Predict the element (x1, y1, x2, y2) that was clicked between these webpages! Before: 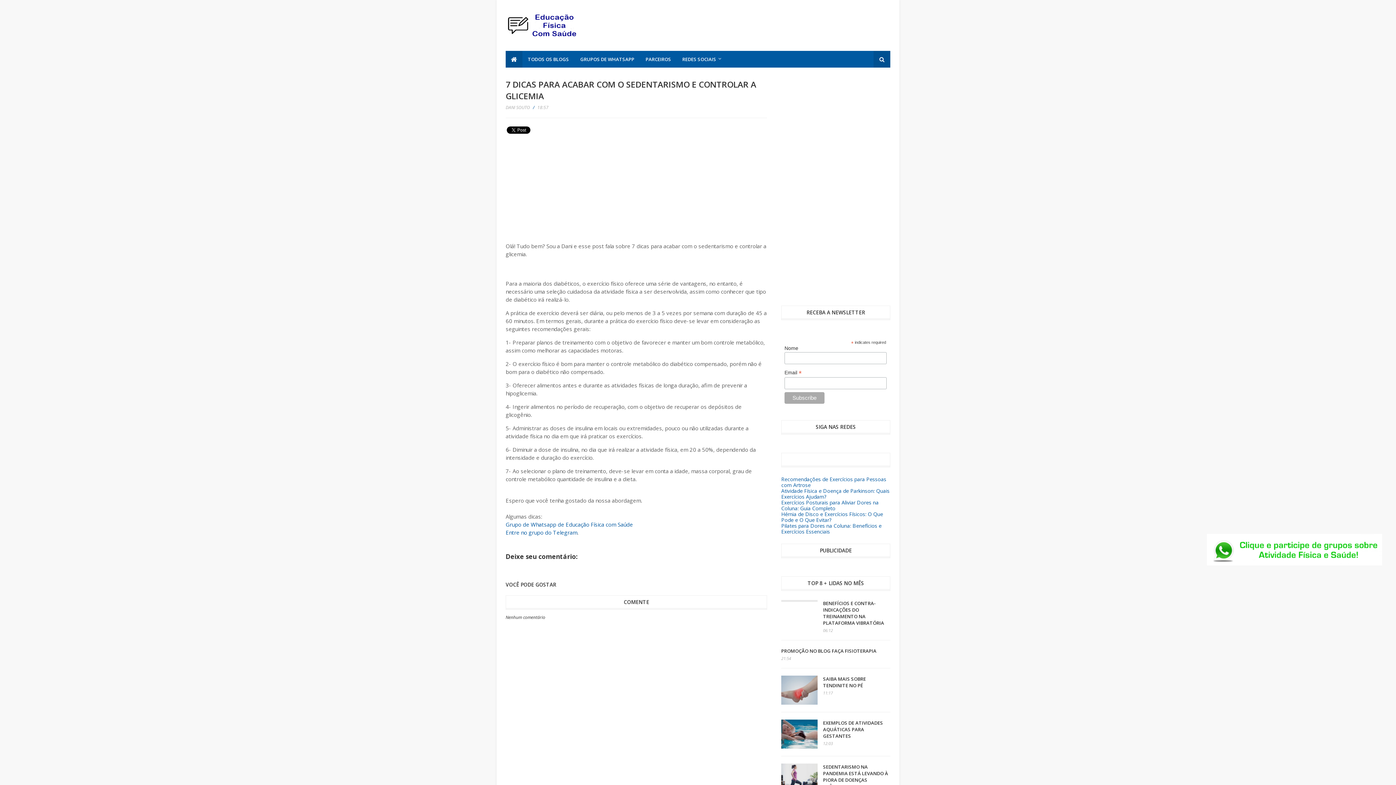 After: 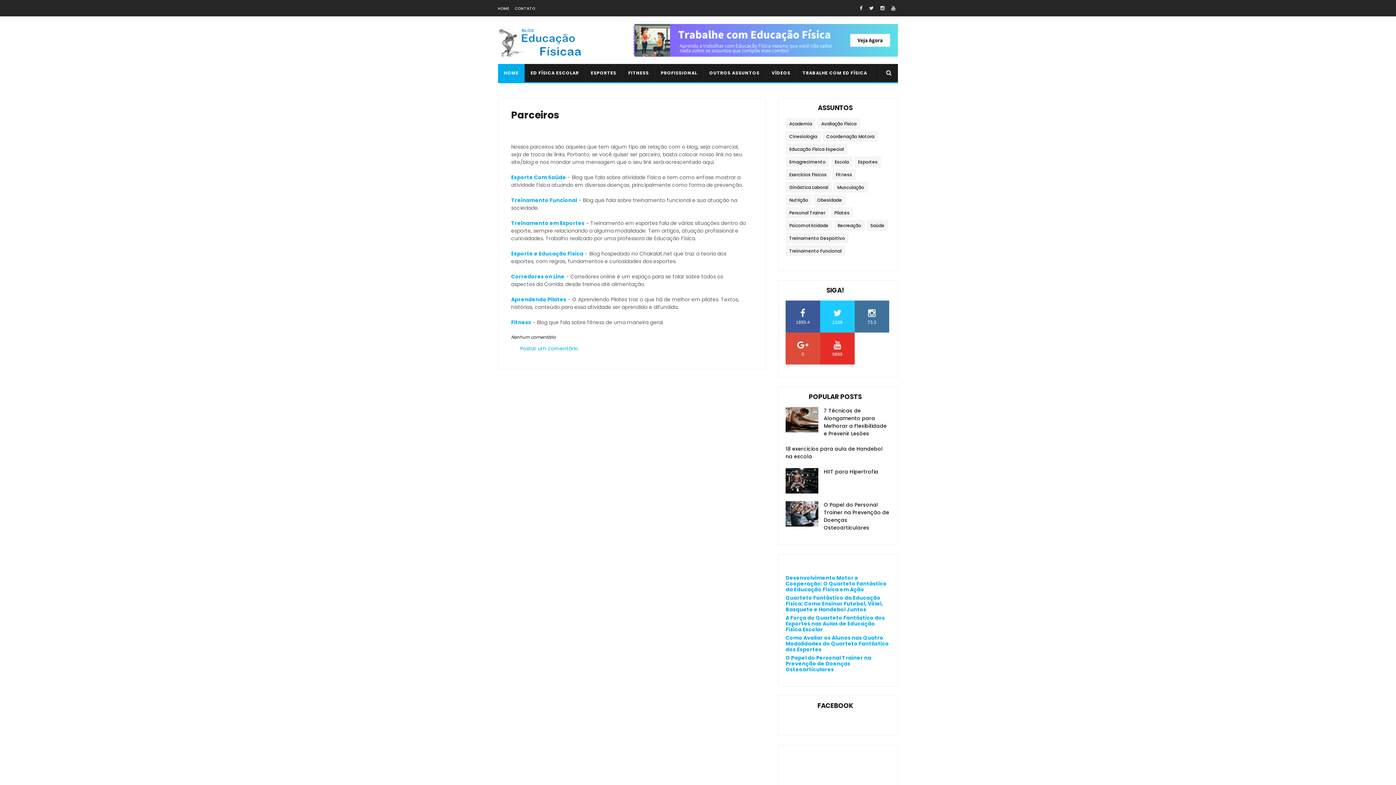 Action: label: PARCEIROS bbox: (640, 50, 677, 67)